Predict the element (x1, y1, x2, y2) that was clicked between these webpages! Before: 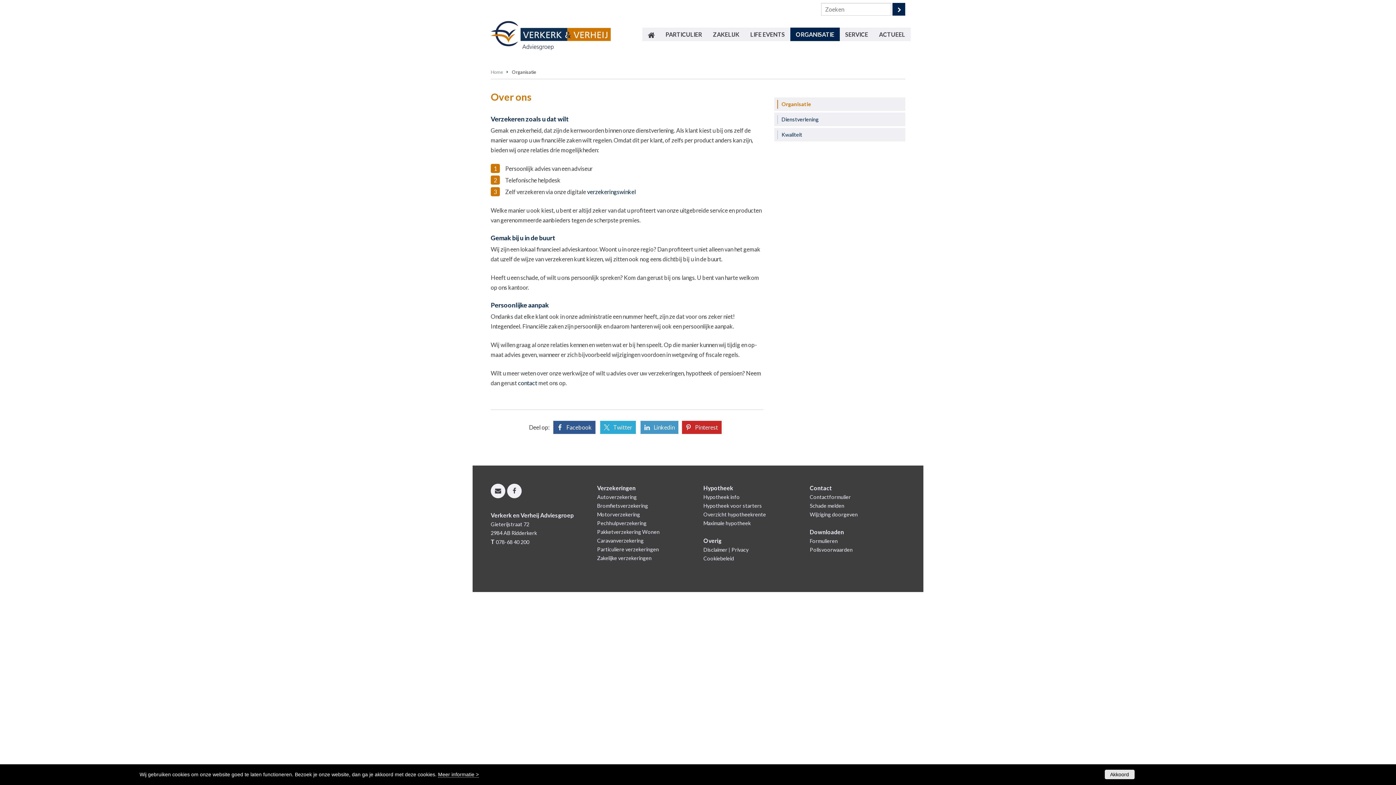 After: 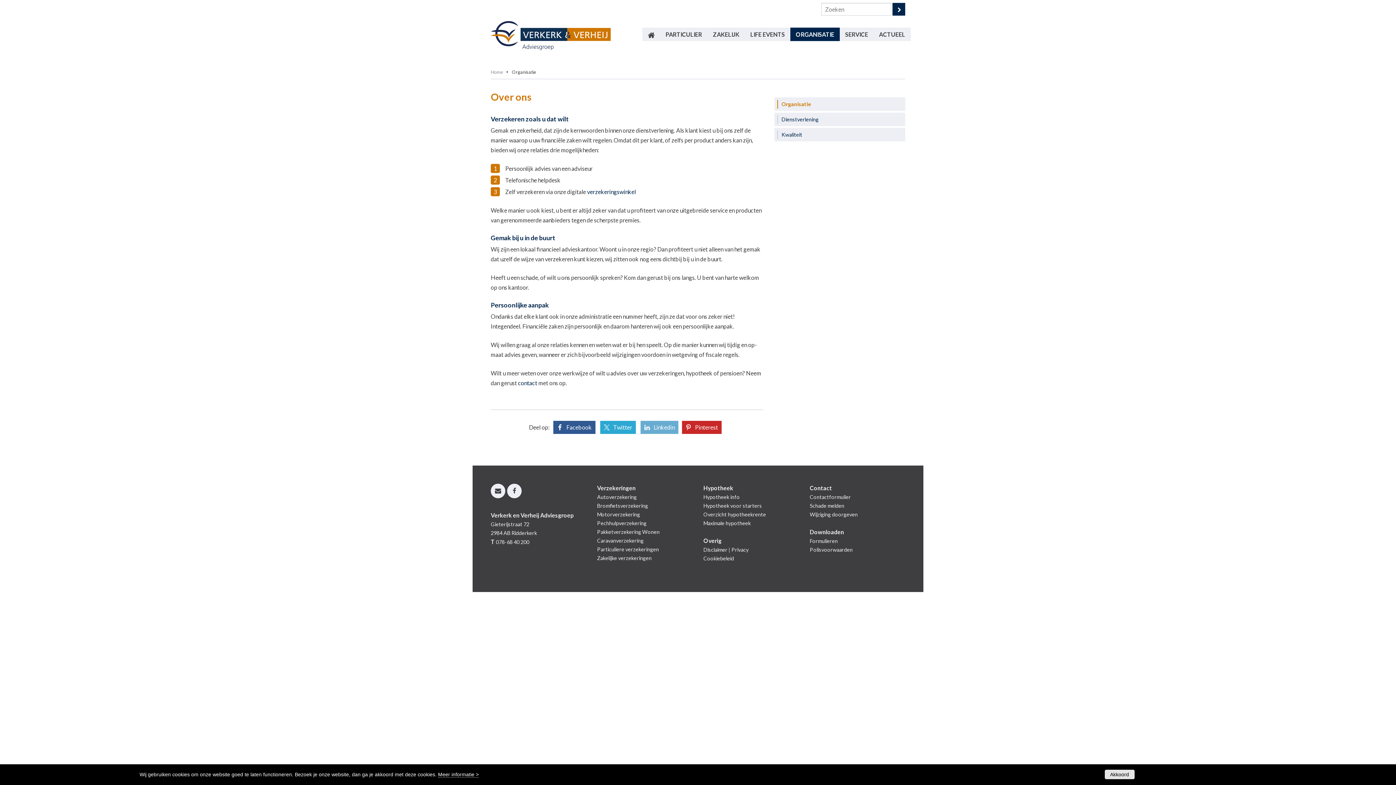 Action: bbox: (640, 421, 678, 434) label: Linkedin